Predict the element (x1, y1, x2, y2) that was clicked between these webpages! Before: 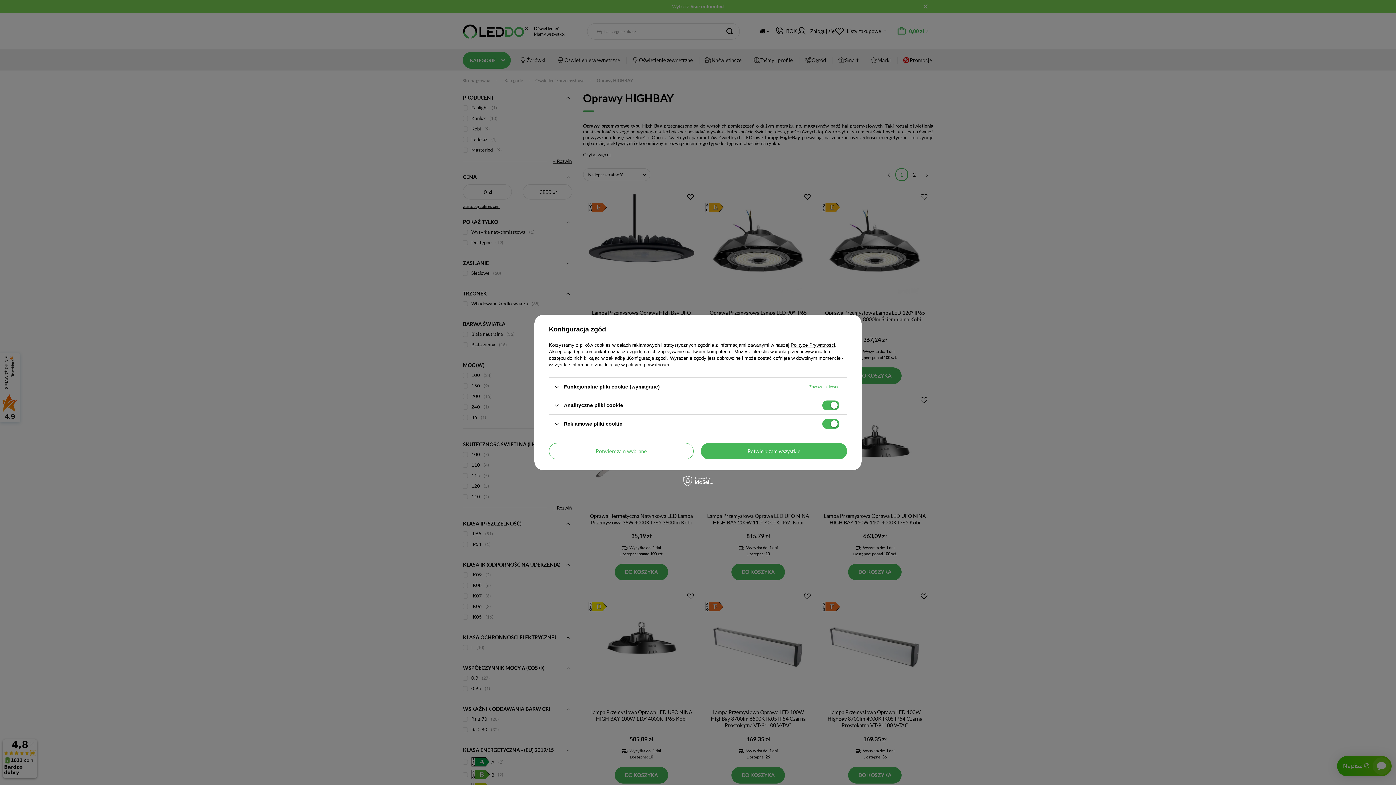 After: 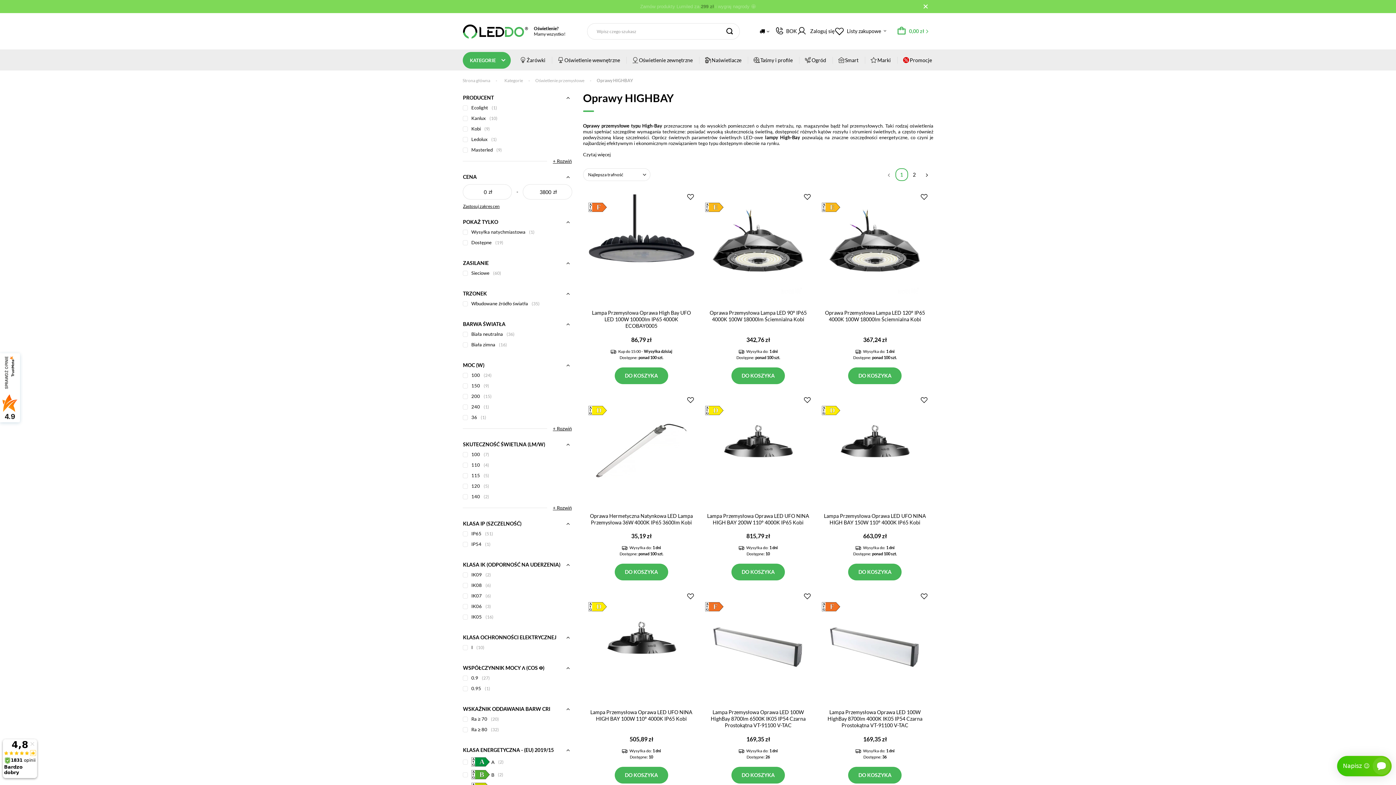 Action: label: Potwierdzam wybrane bbox: (549, 443, 693, 459)